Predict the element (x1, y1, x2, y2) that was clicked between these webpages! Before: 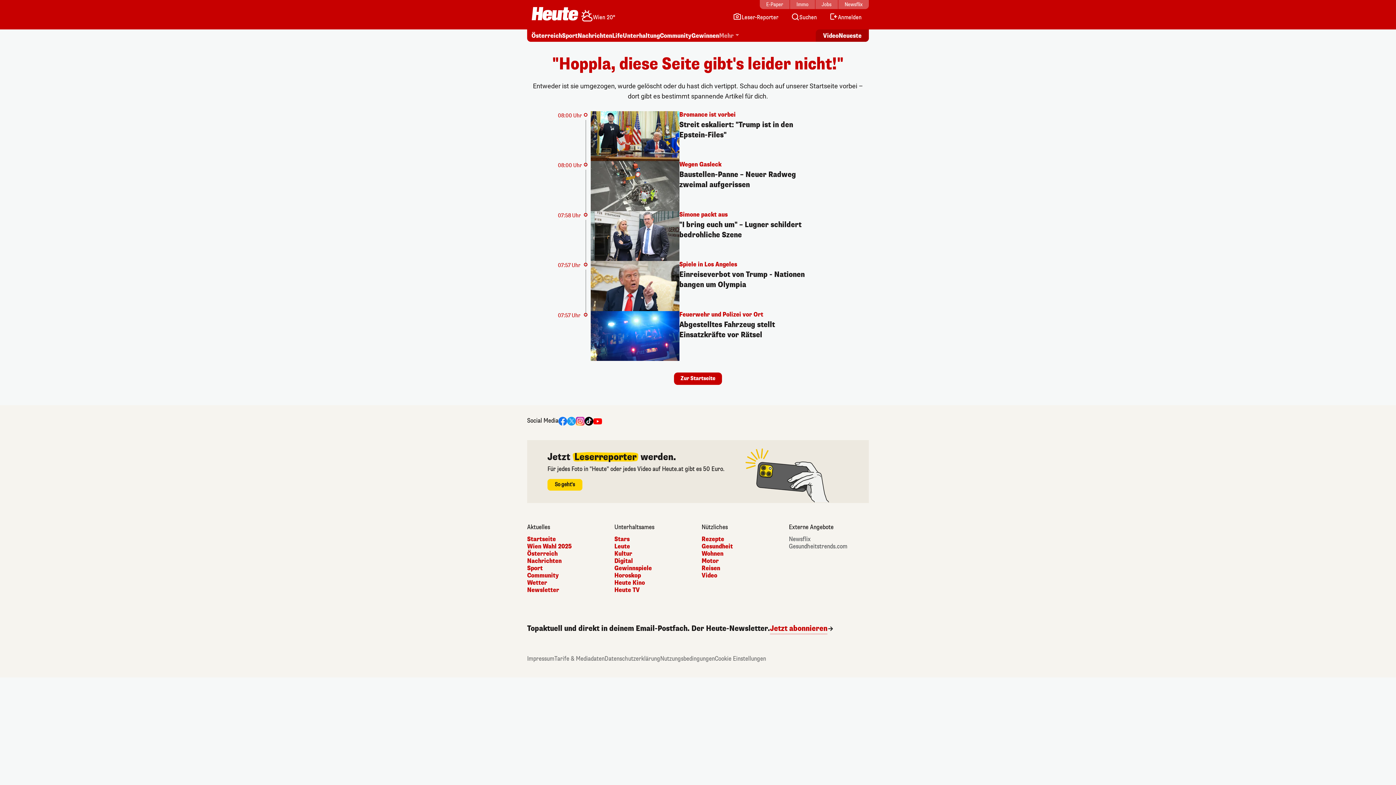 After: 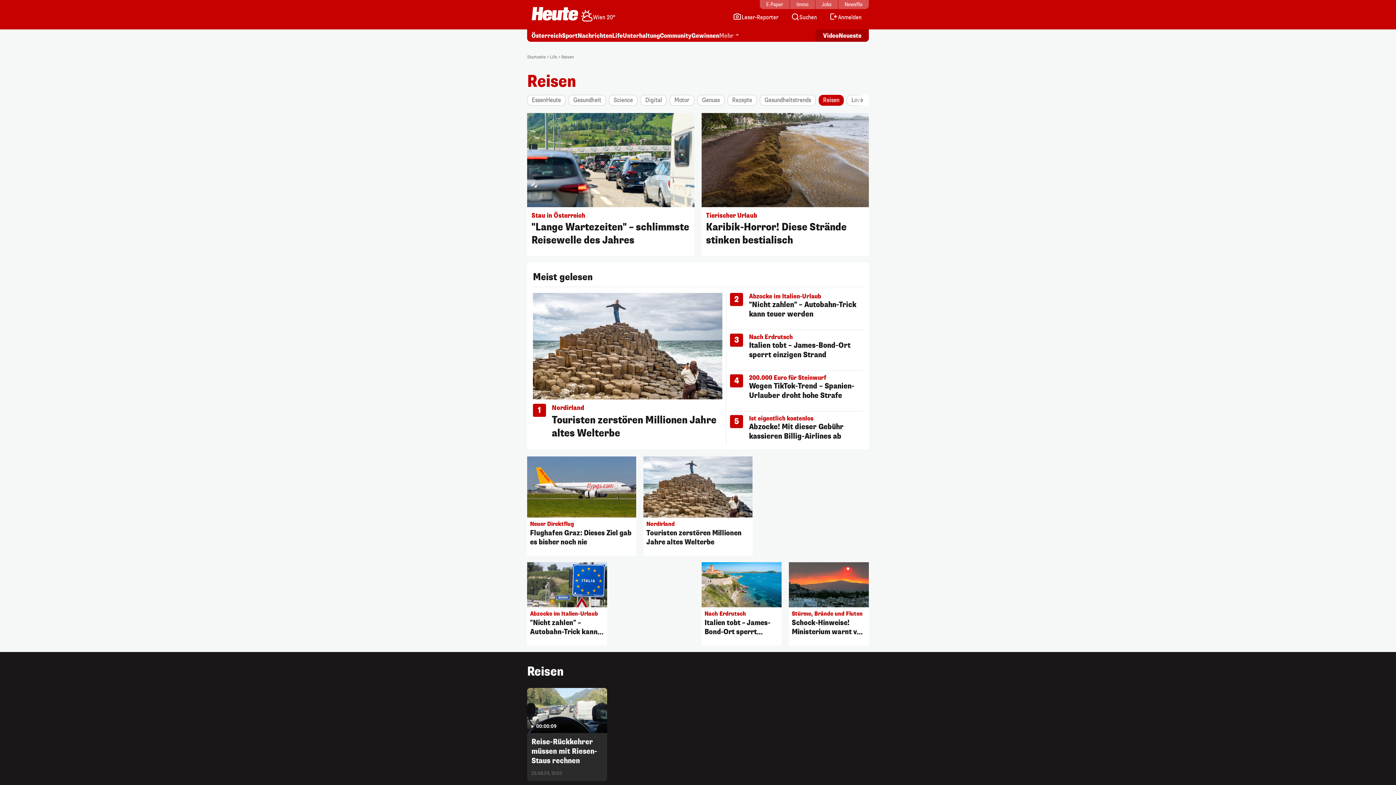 Action: bbox: (701, 565, 781, 572) label: Reisen